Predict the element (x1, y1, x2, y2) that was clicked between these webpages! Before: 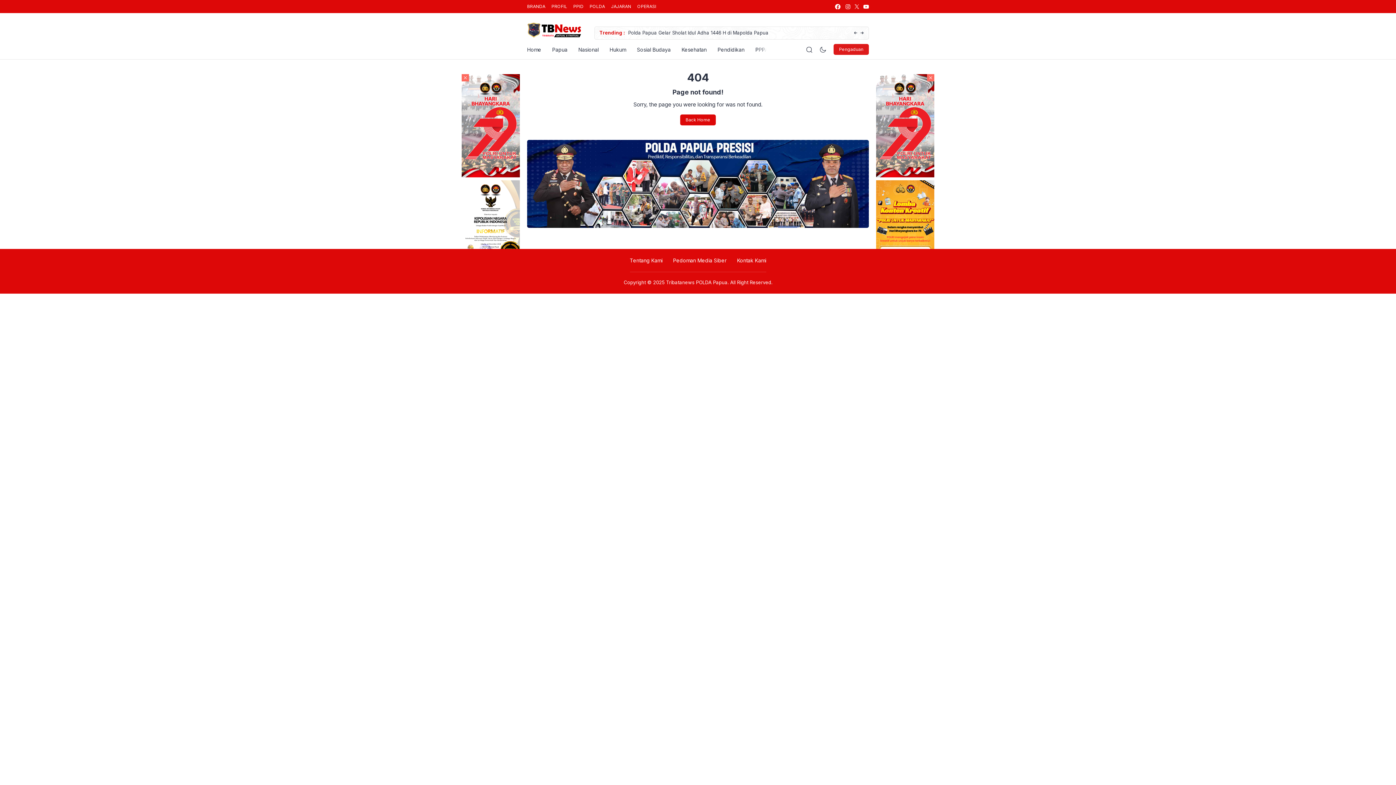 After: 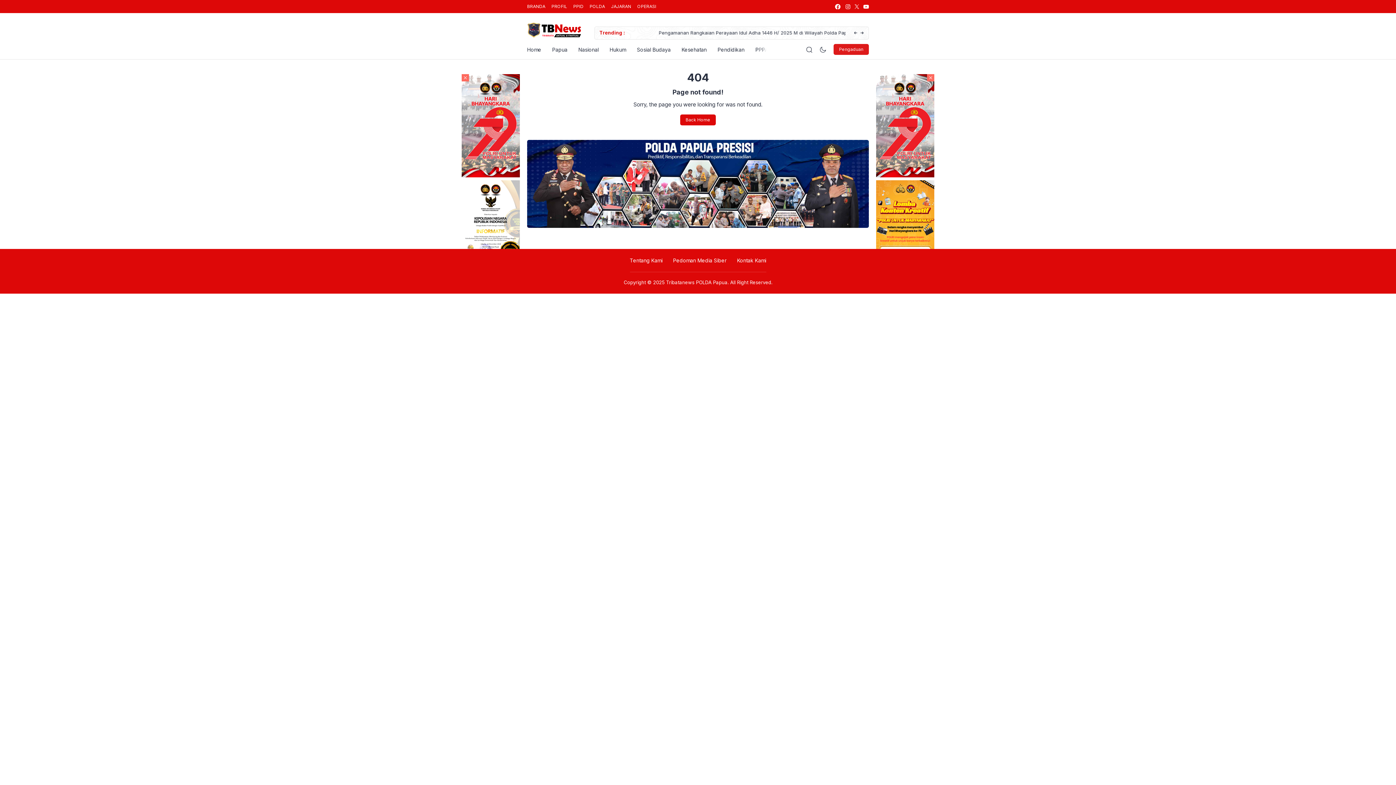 Action: bbox: (637, 2, 656, 10) label: OPERASI